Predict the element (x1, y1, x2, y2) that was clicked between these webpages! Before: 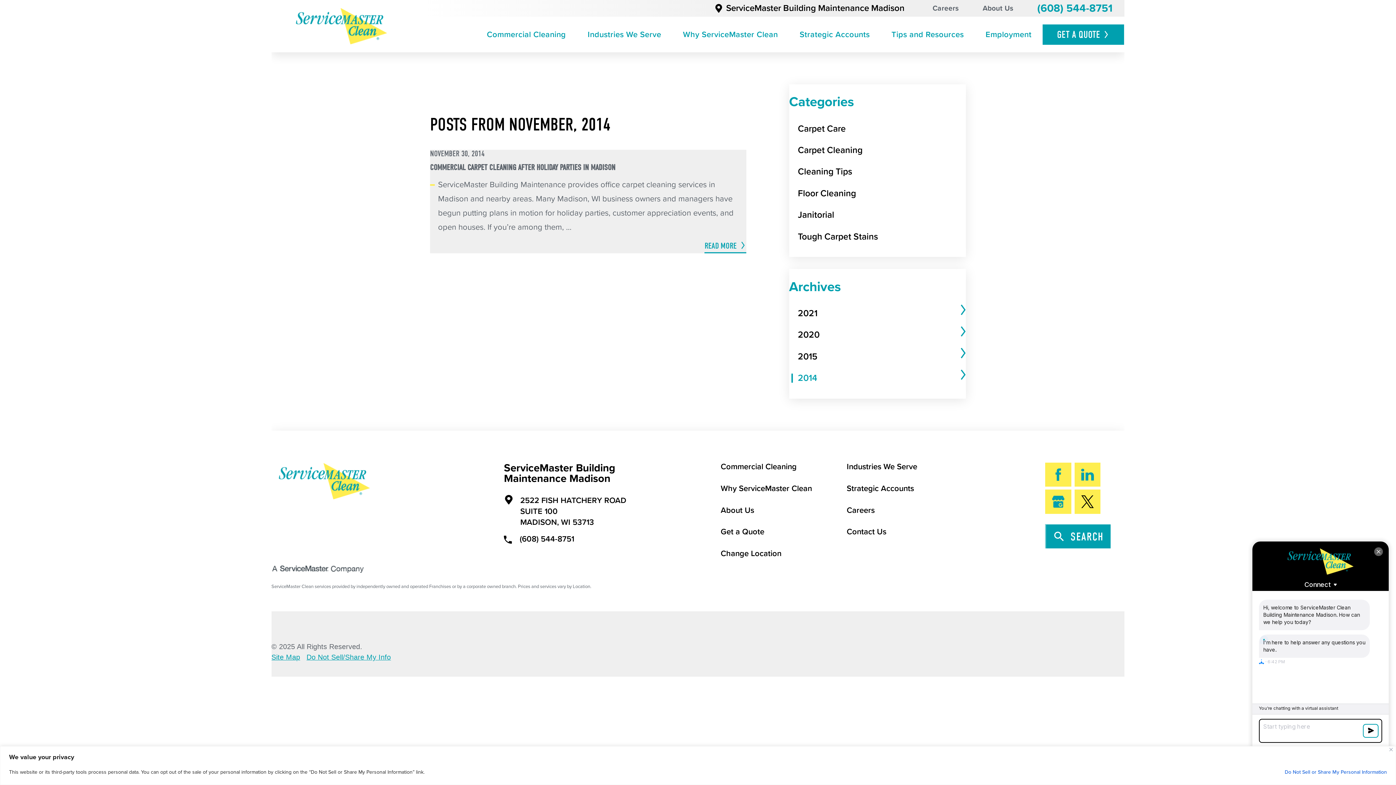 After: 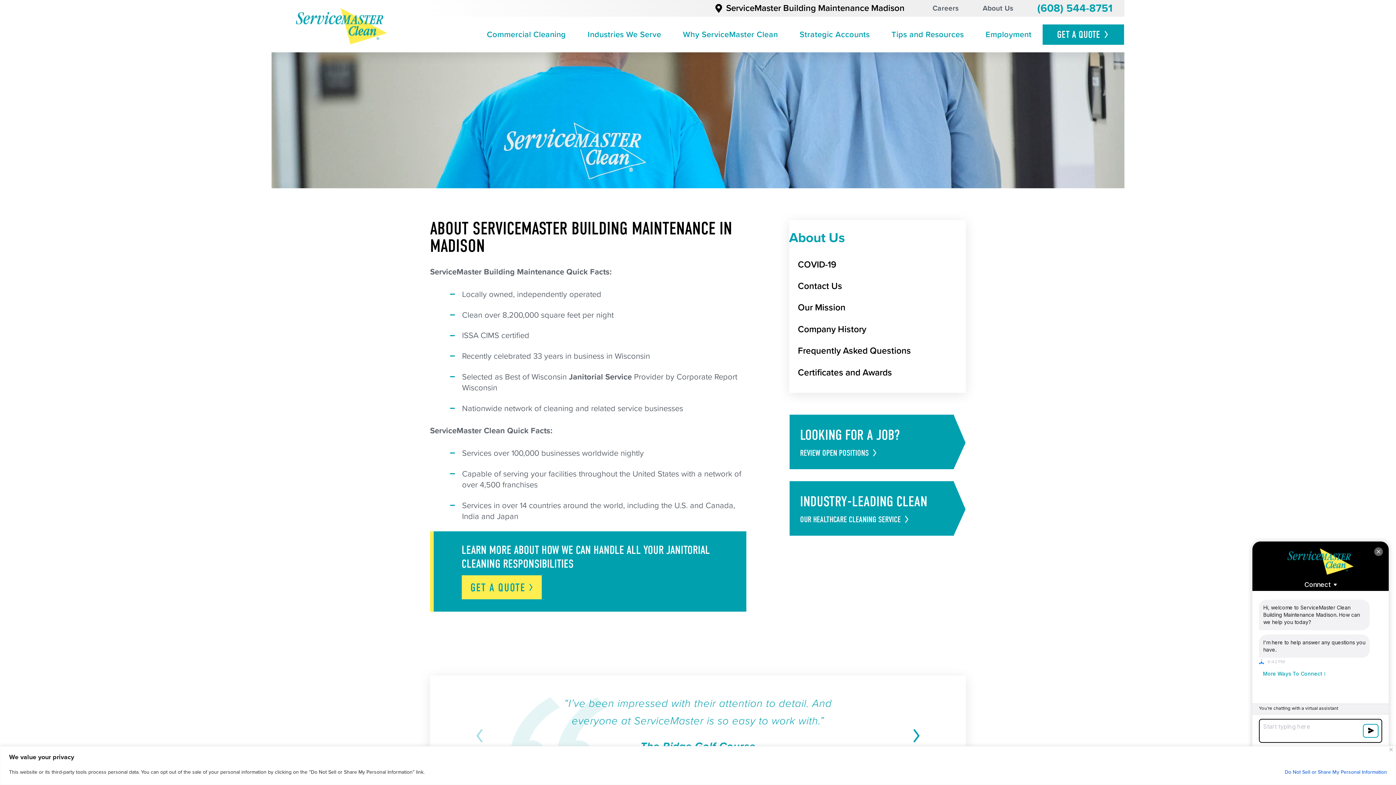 Action: label: About Us bbox: (970, 0, 1025, 16)